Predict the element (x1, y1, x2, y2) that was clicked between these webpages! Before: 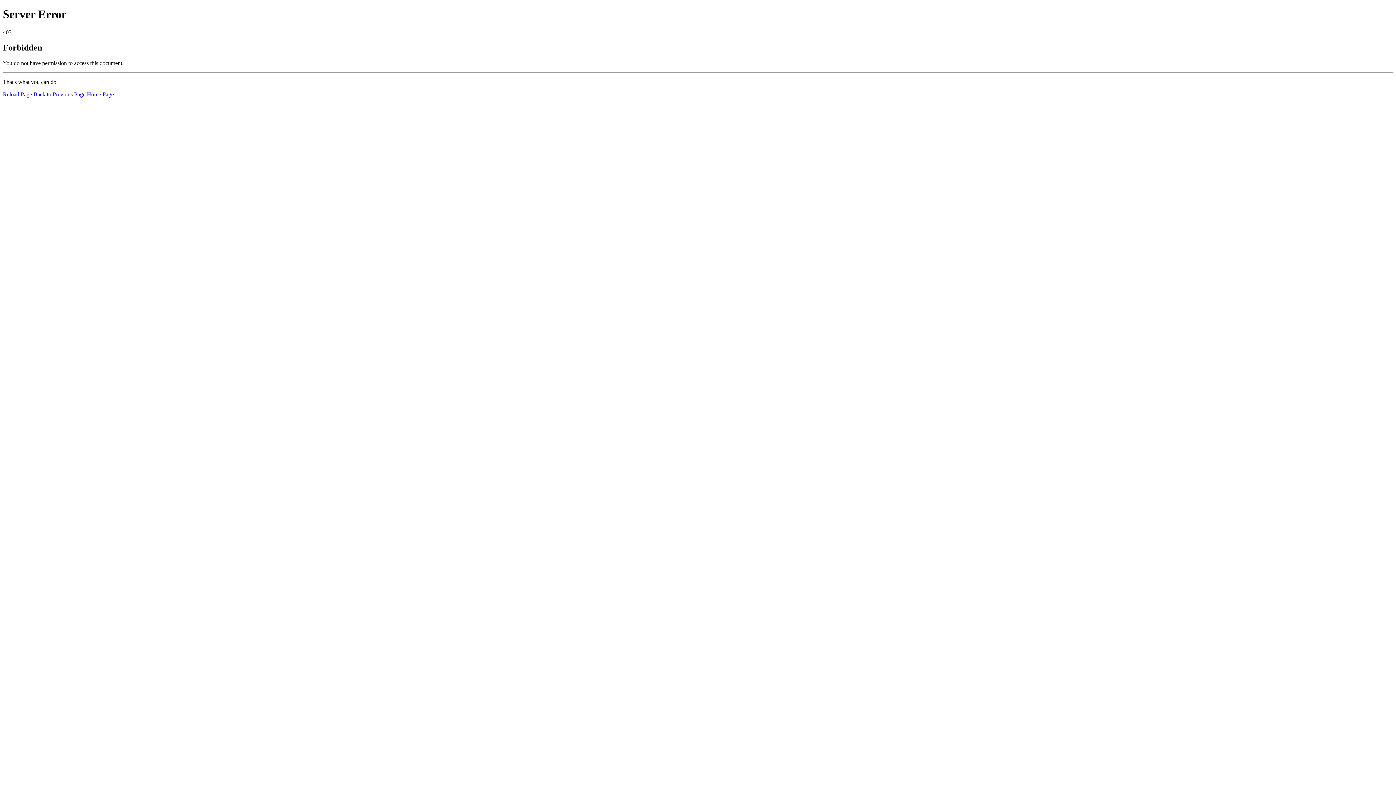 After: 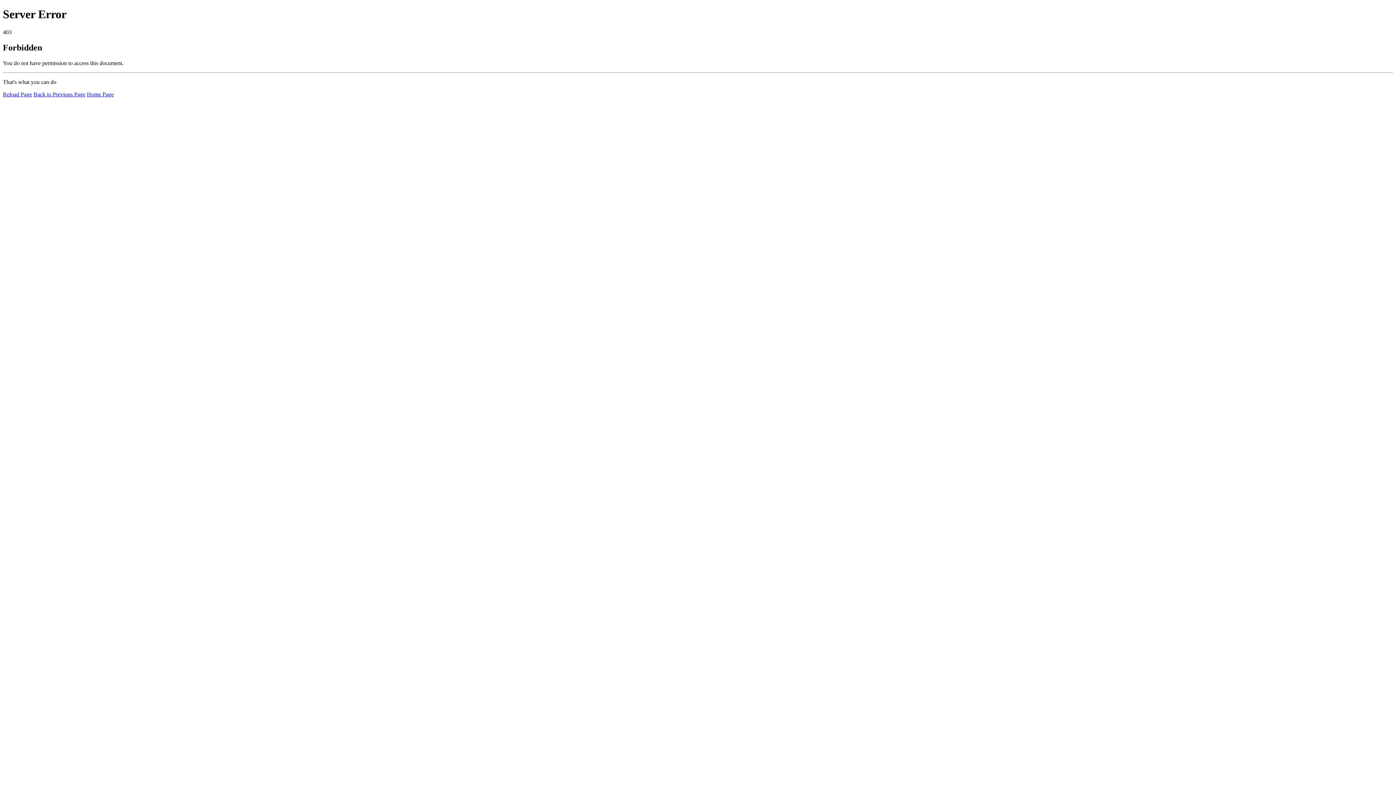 Action: label: Reload Page bbox: (2, 91, 32, 97)